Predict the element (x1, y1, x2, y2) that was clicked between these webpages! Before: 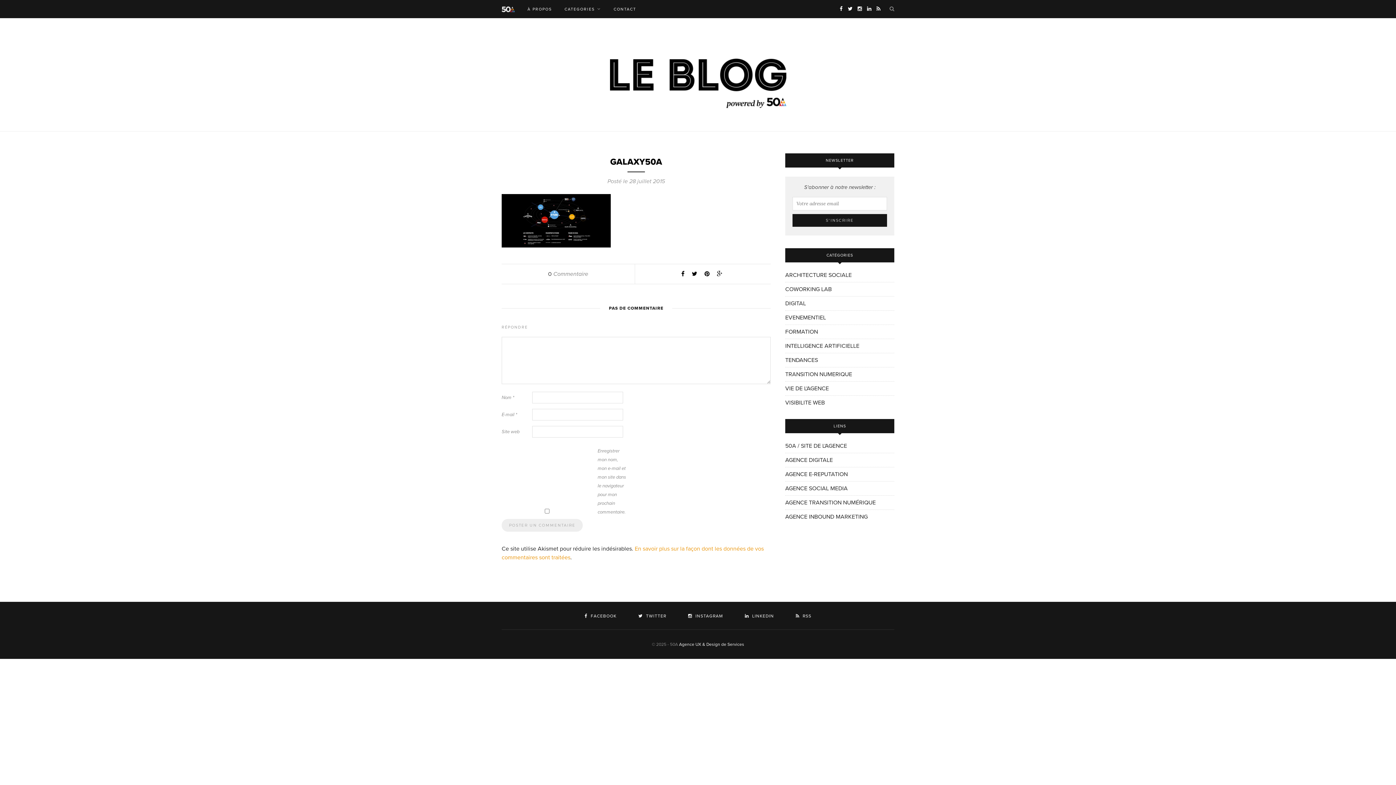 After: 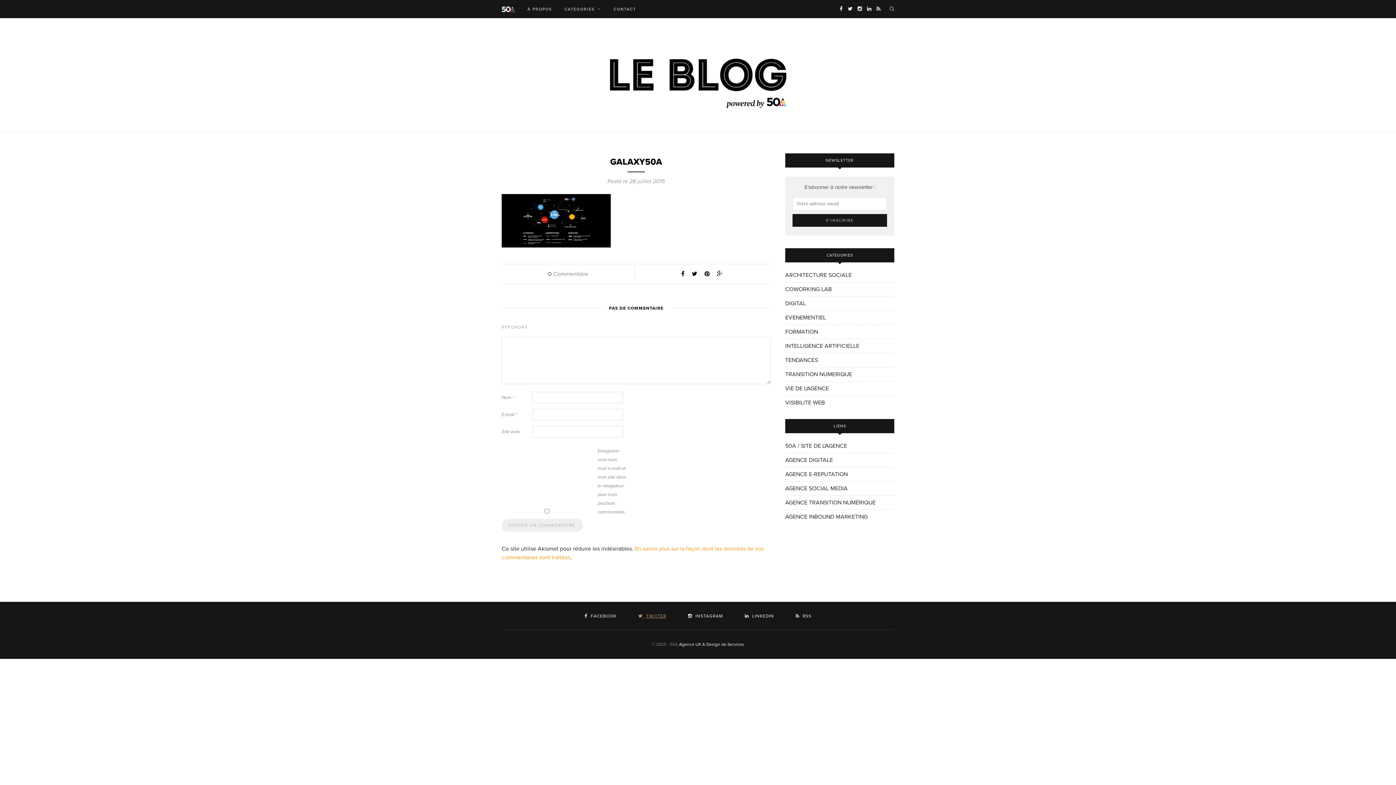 Action: label:  TWITTER bbox: (638, 613, 666, 619)